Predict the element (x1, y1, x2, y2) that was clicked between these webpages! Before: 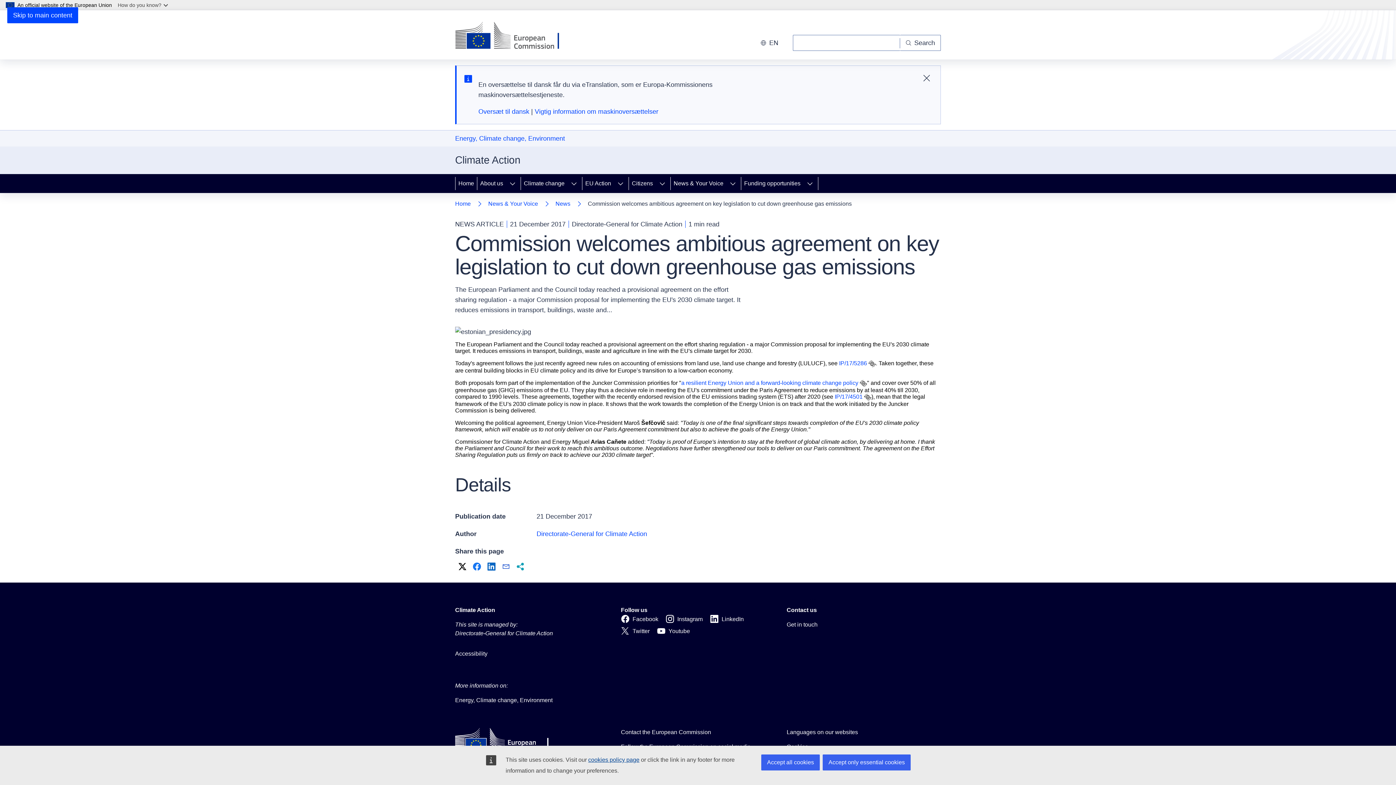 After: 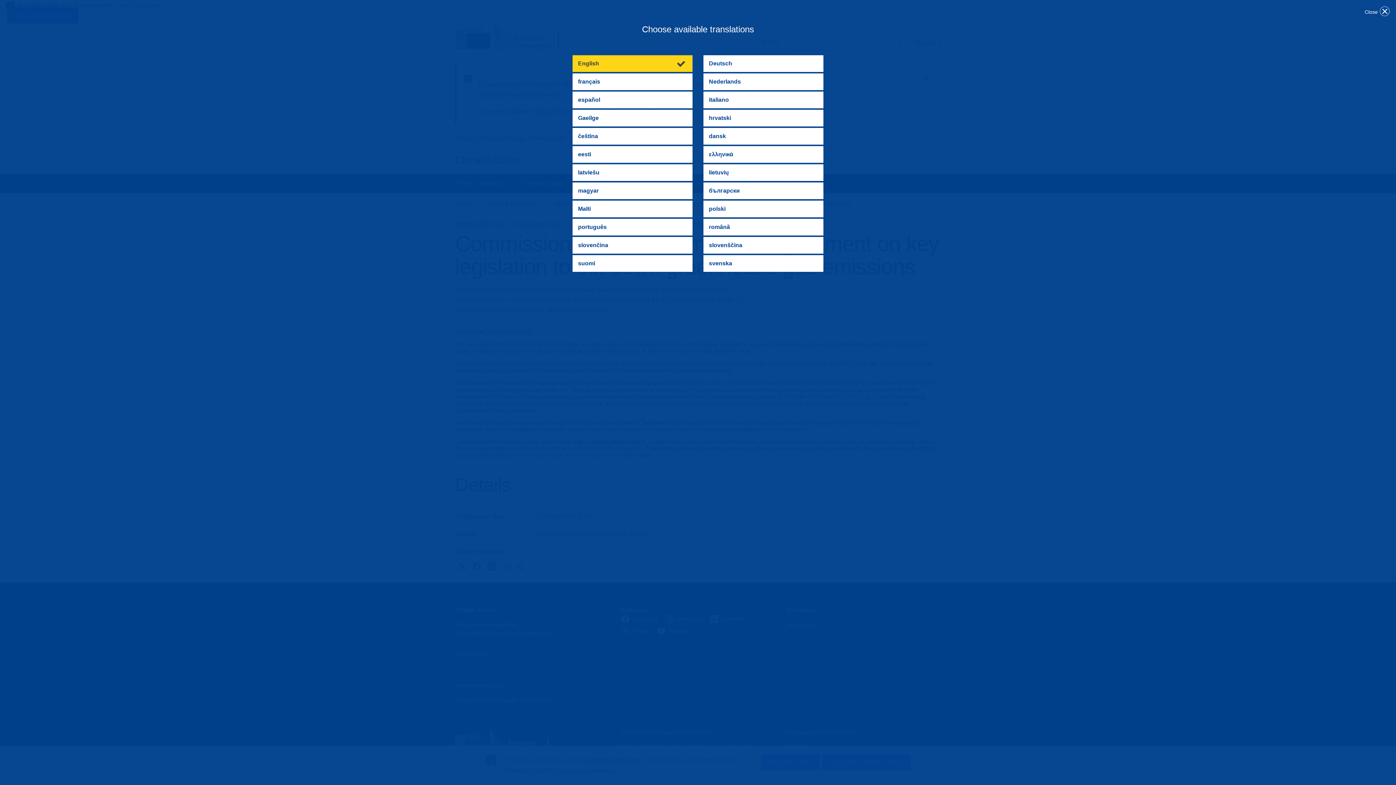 Action: bbox: (868, 360, 876, 367)